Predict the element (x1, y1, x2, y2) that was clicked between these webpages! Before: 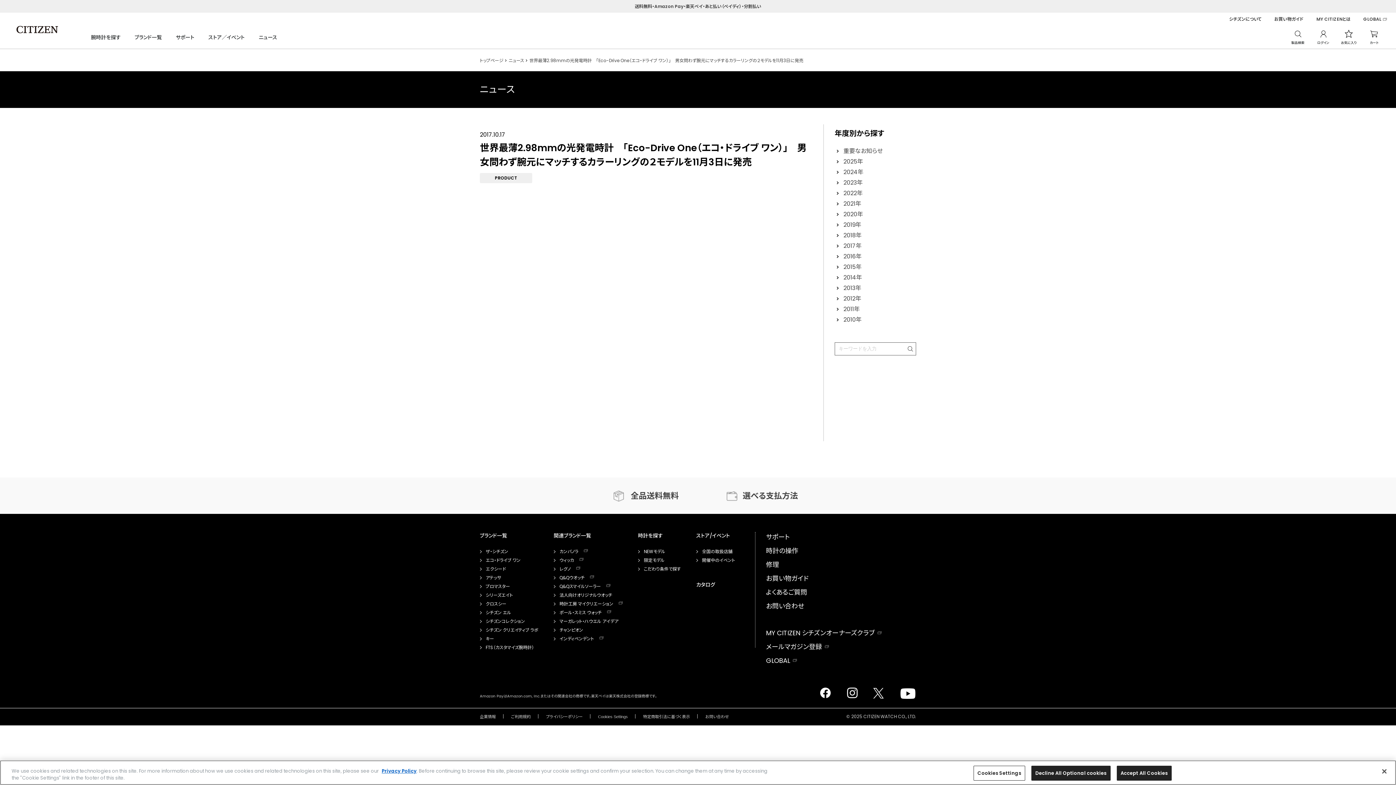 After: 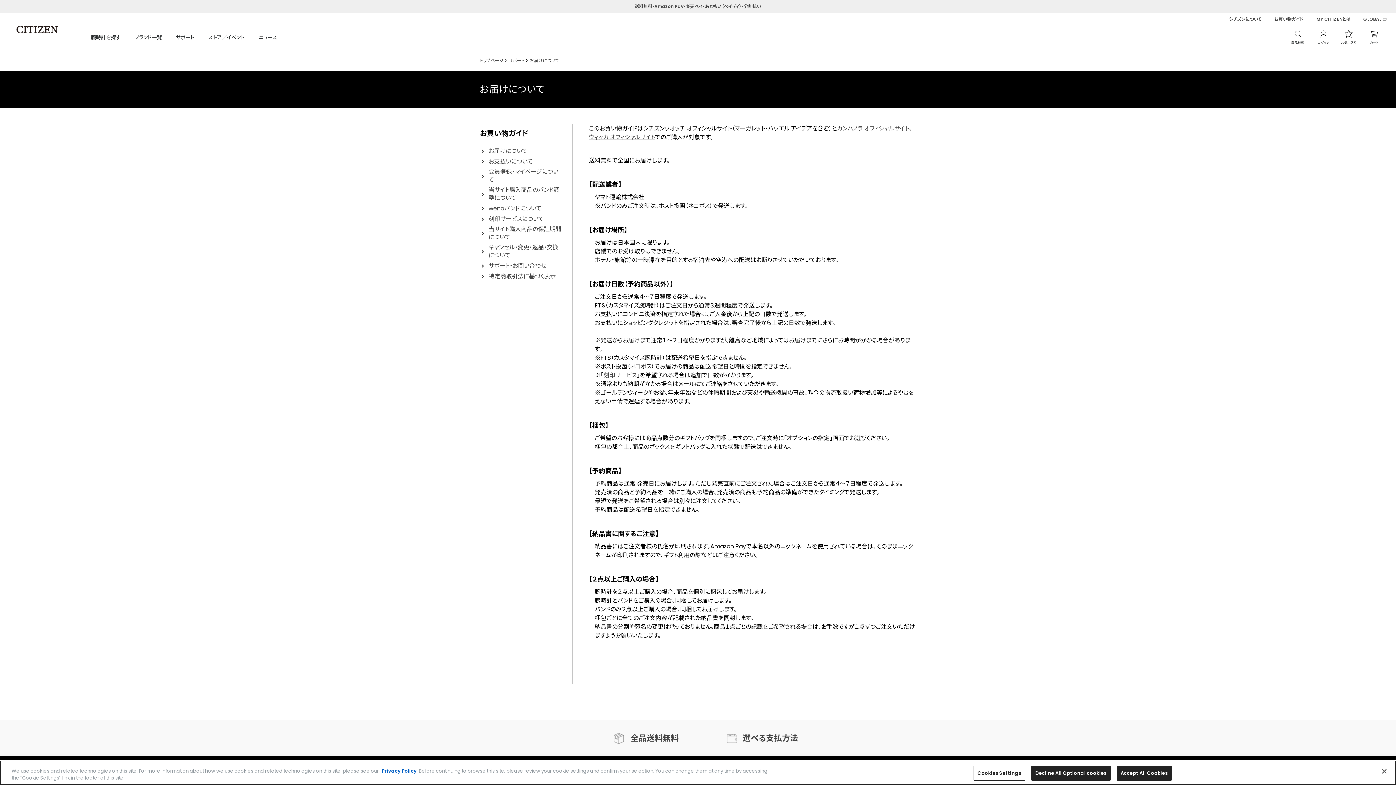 Action: label: お買い物ガイド bbox: (766, 574, 808, 582)